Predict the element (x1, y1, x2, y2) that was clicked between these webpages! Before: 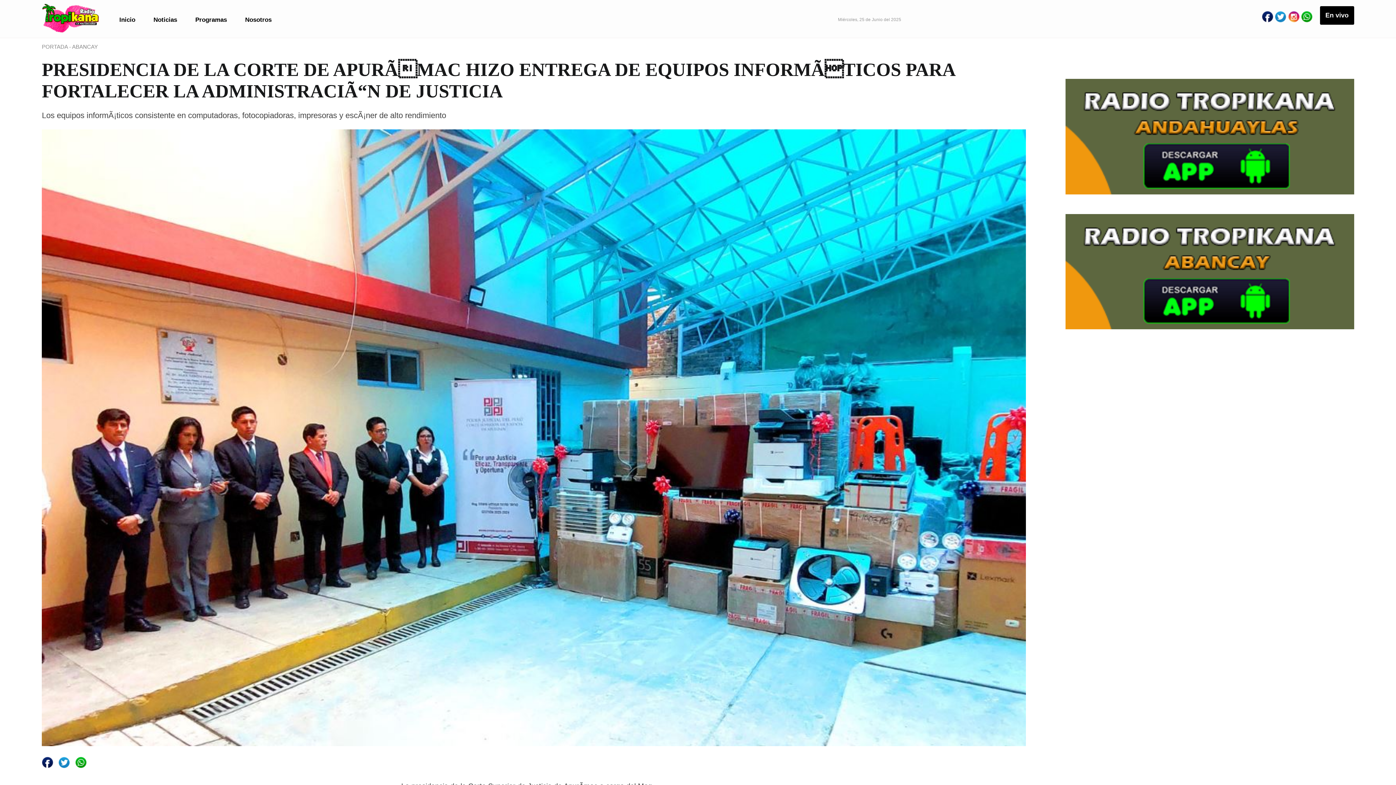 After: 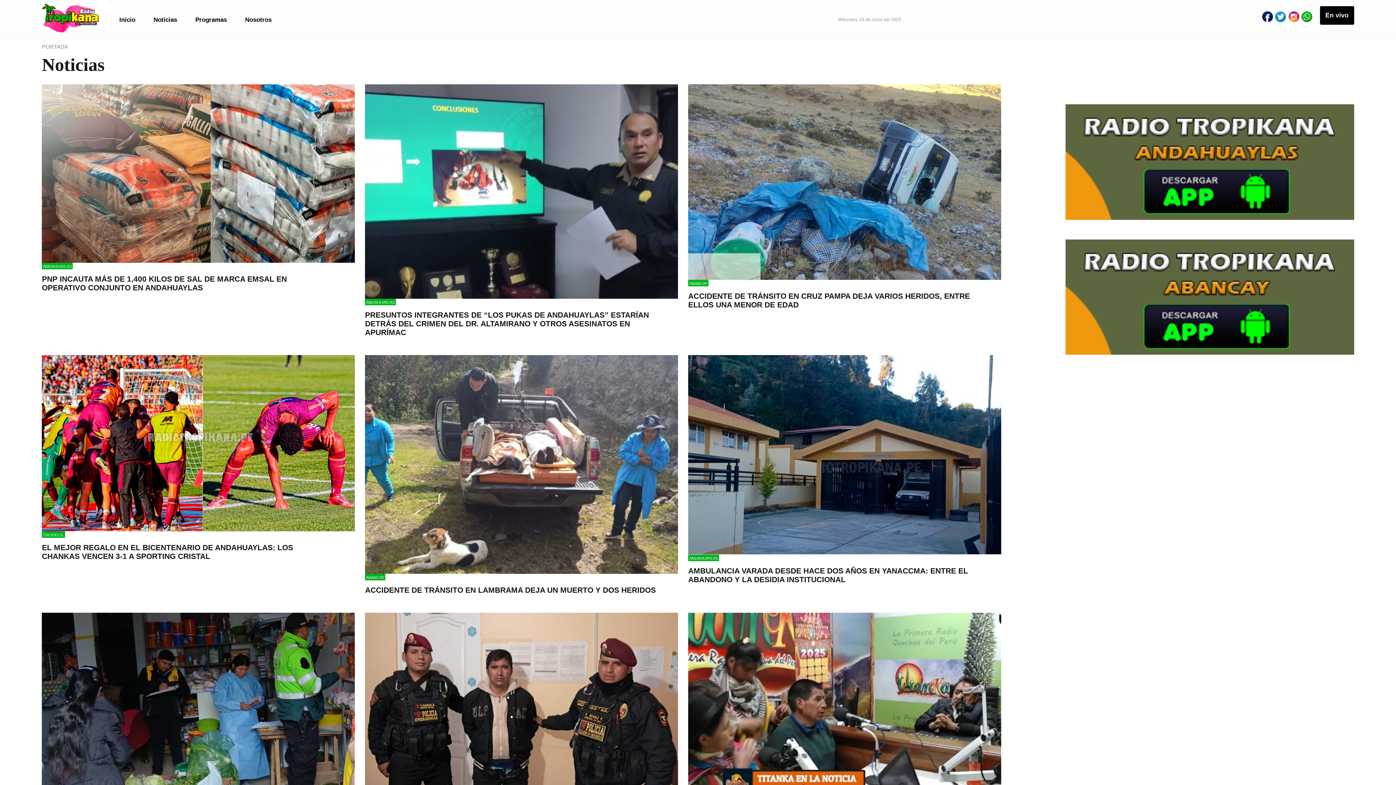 Action: bbox: (72, 43, 97, 49) label: ABANCAY